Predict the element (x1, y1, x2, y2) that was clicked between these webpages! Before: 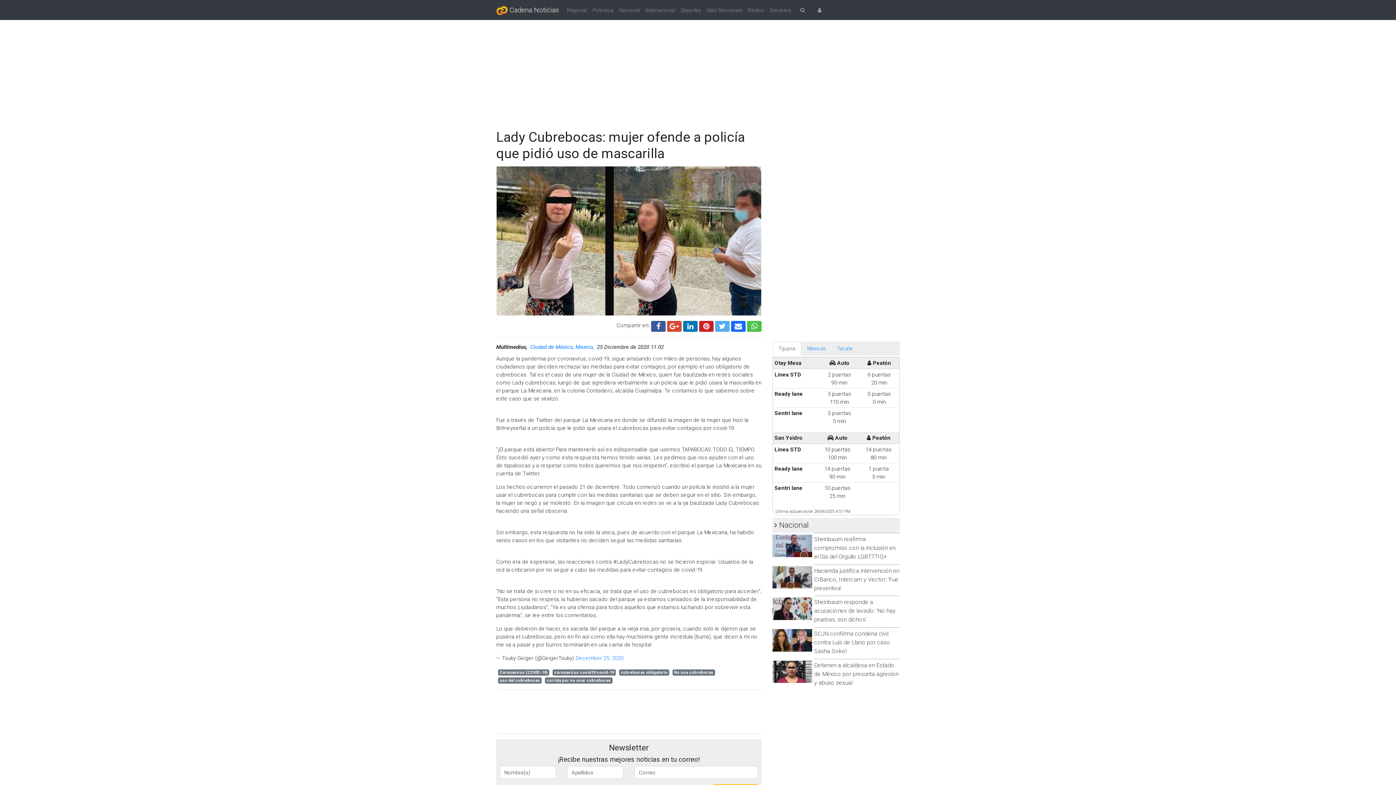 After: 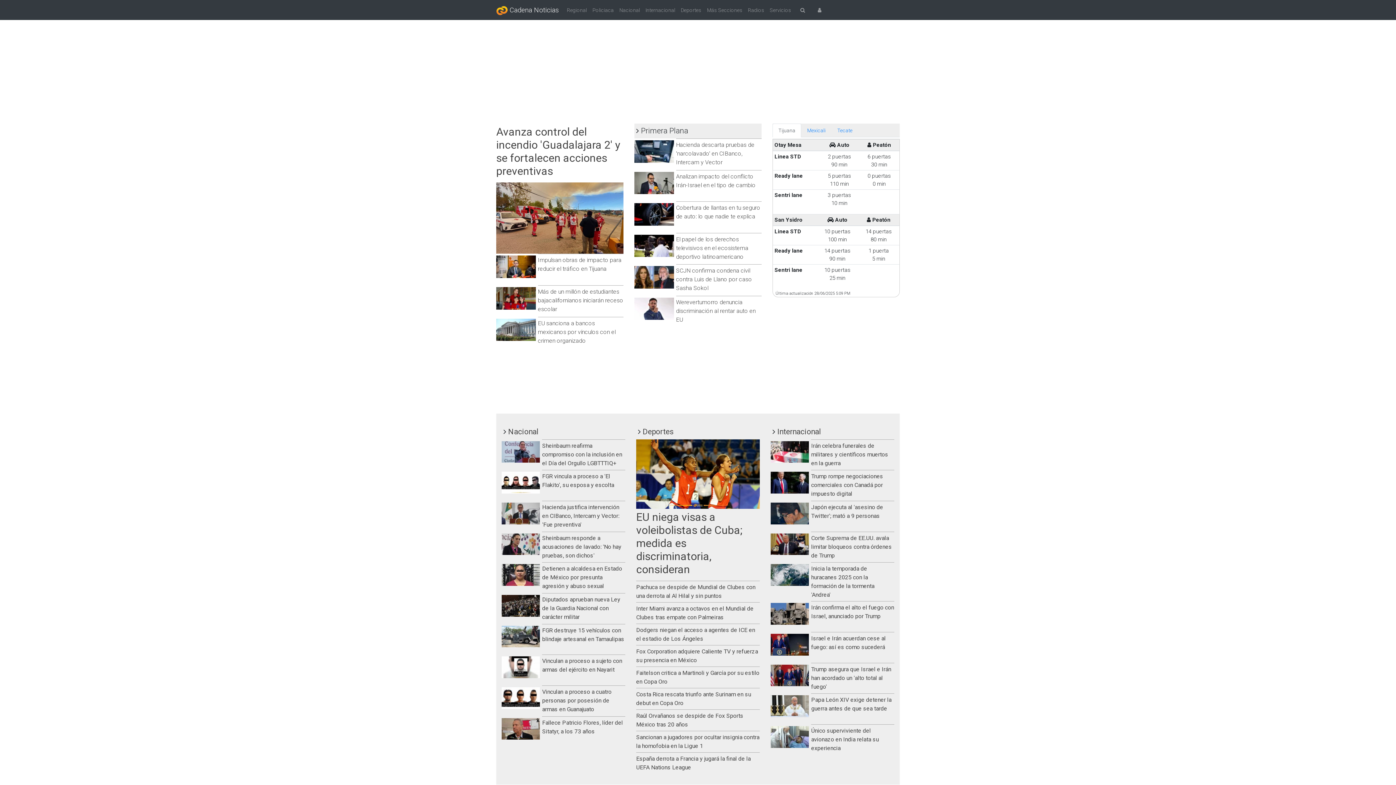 Action: bbox: (496, 1, 558, 18) label:  Cadena Noticias